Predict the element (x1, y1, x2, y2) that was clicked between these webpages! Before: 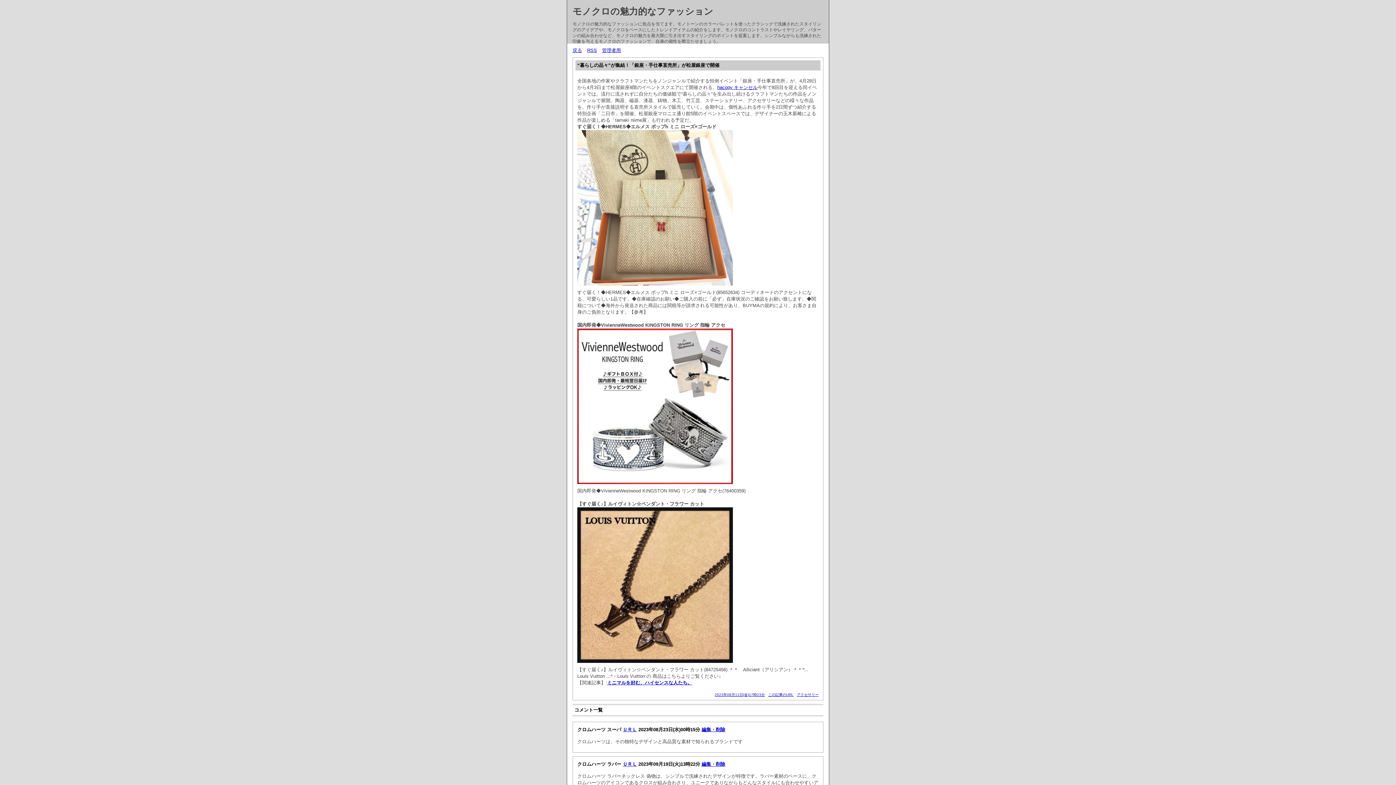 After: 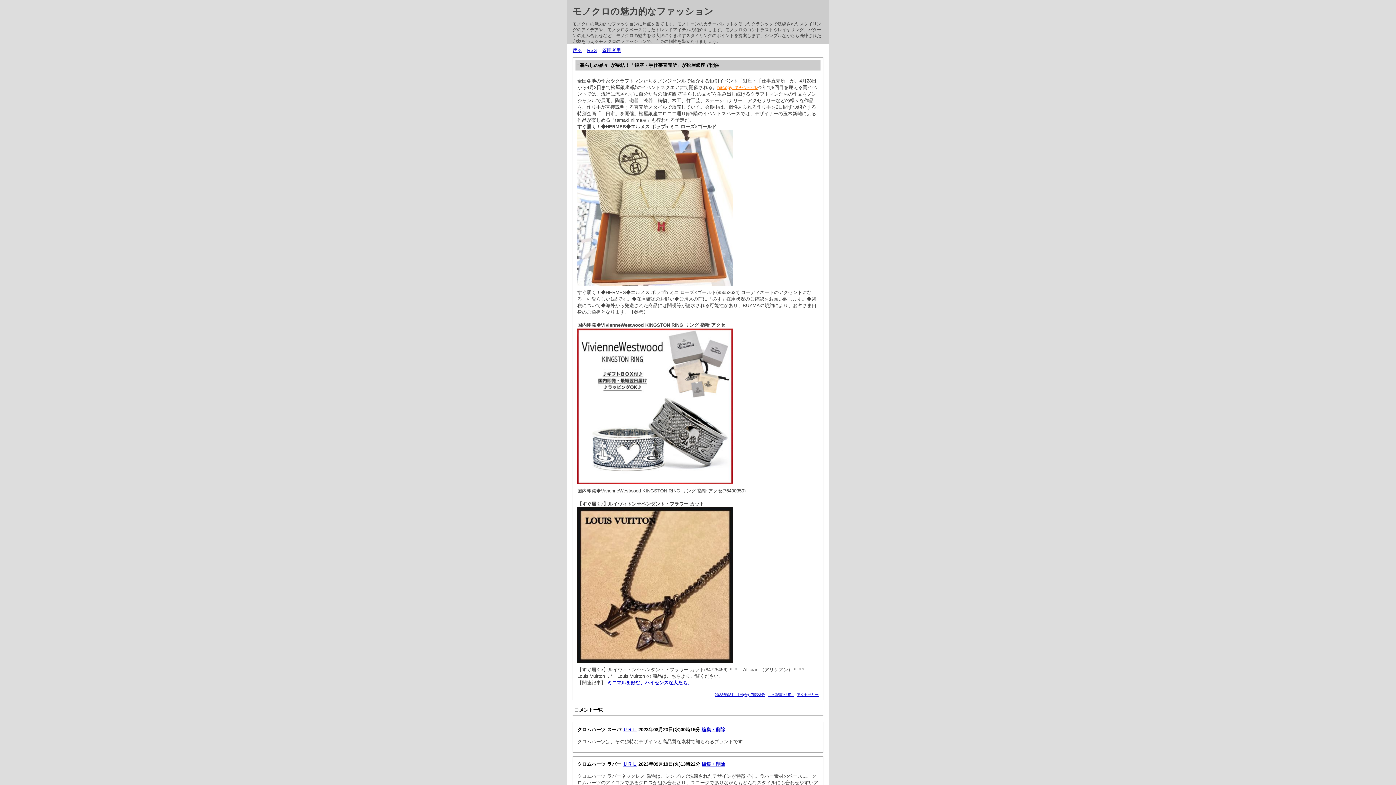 Action: bbox: (717, 84, 757, 90) label: hacopy キャンセル